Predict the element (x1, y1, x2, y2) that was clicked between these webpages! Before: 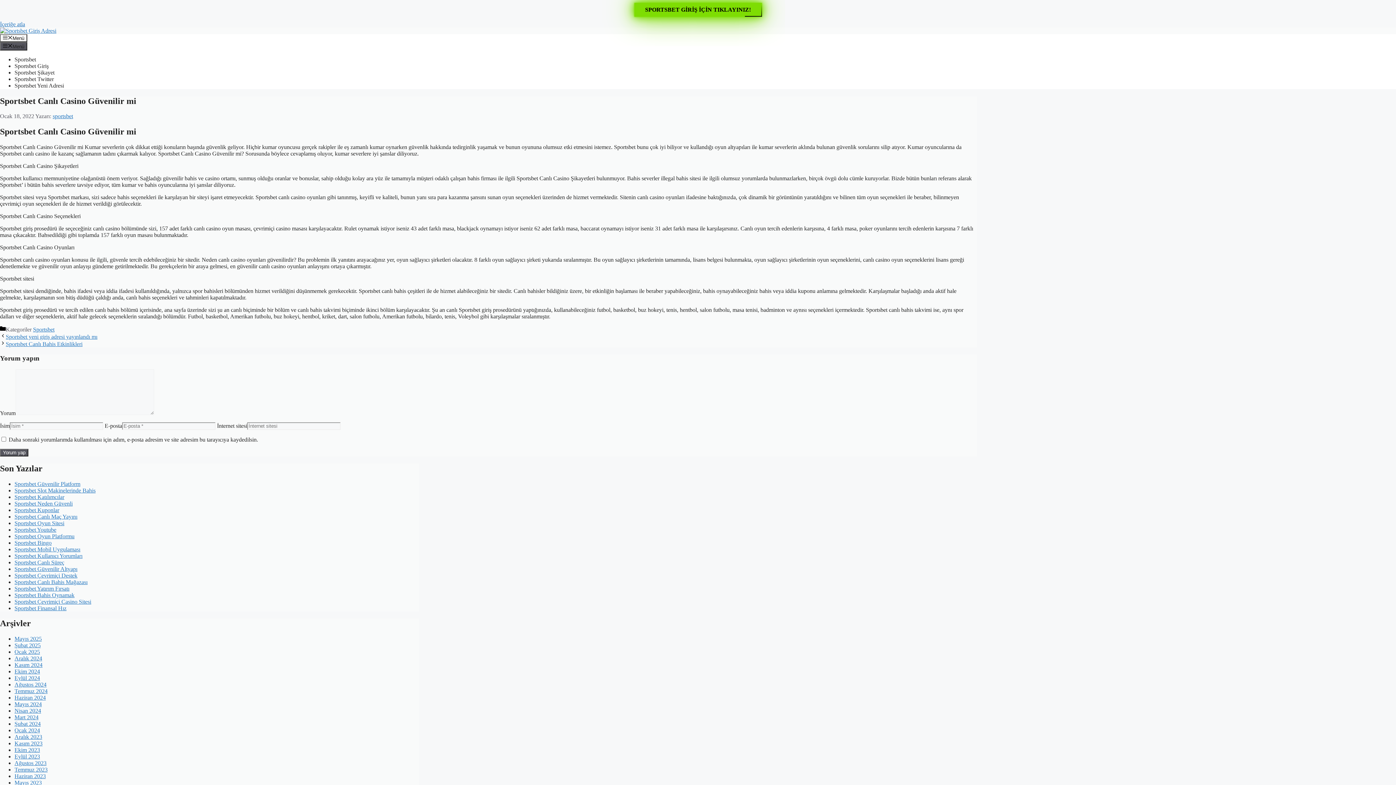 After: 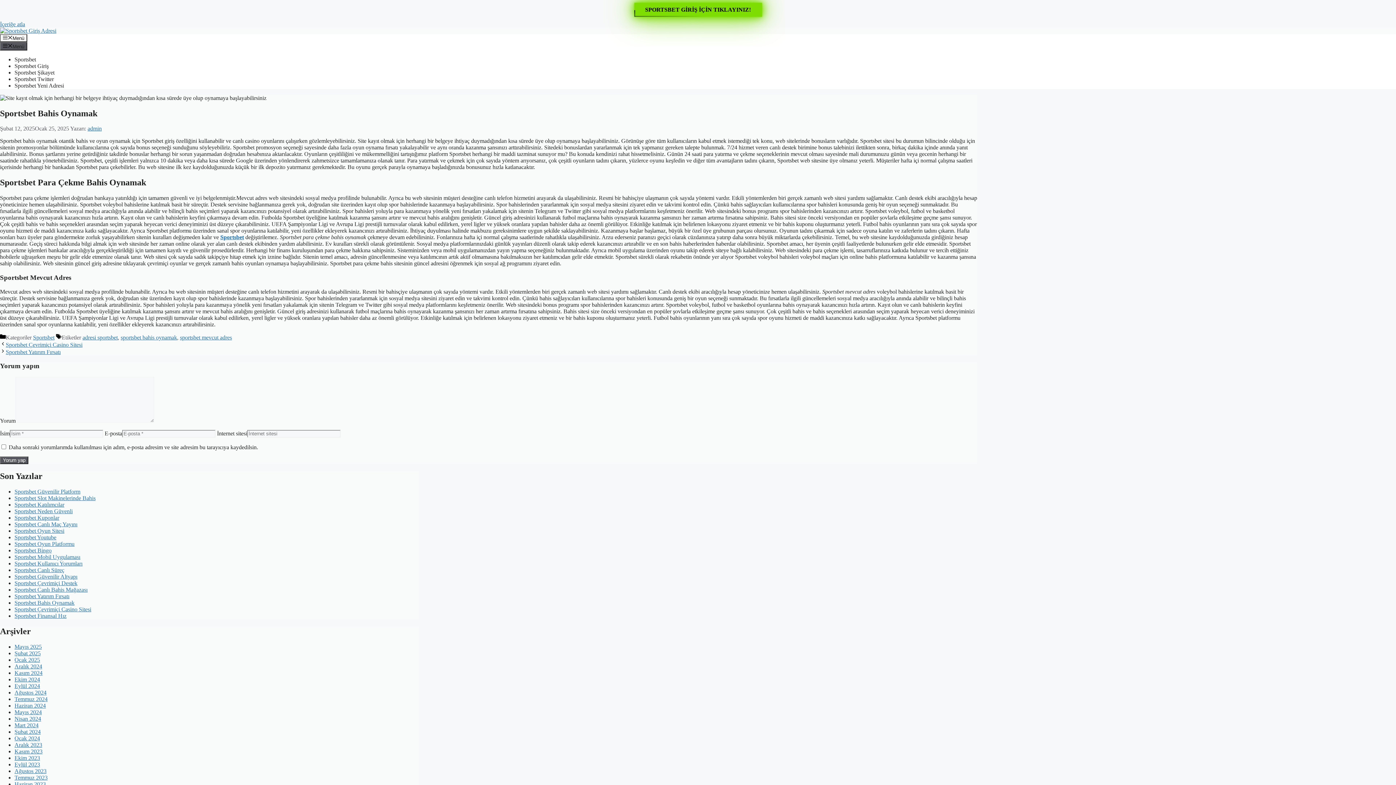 Action: bbox: (14, 592, 74, 598) label: Sportsbet Bahis Oynamak